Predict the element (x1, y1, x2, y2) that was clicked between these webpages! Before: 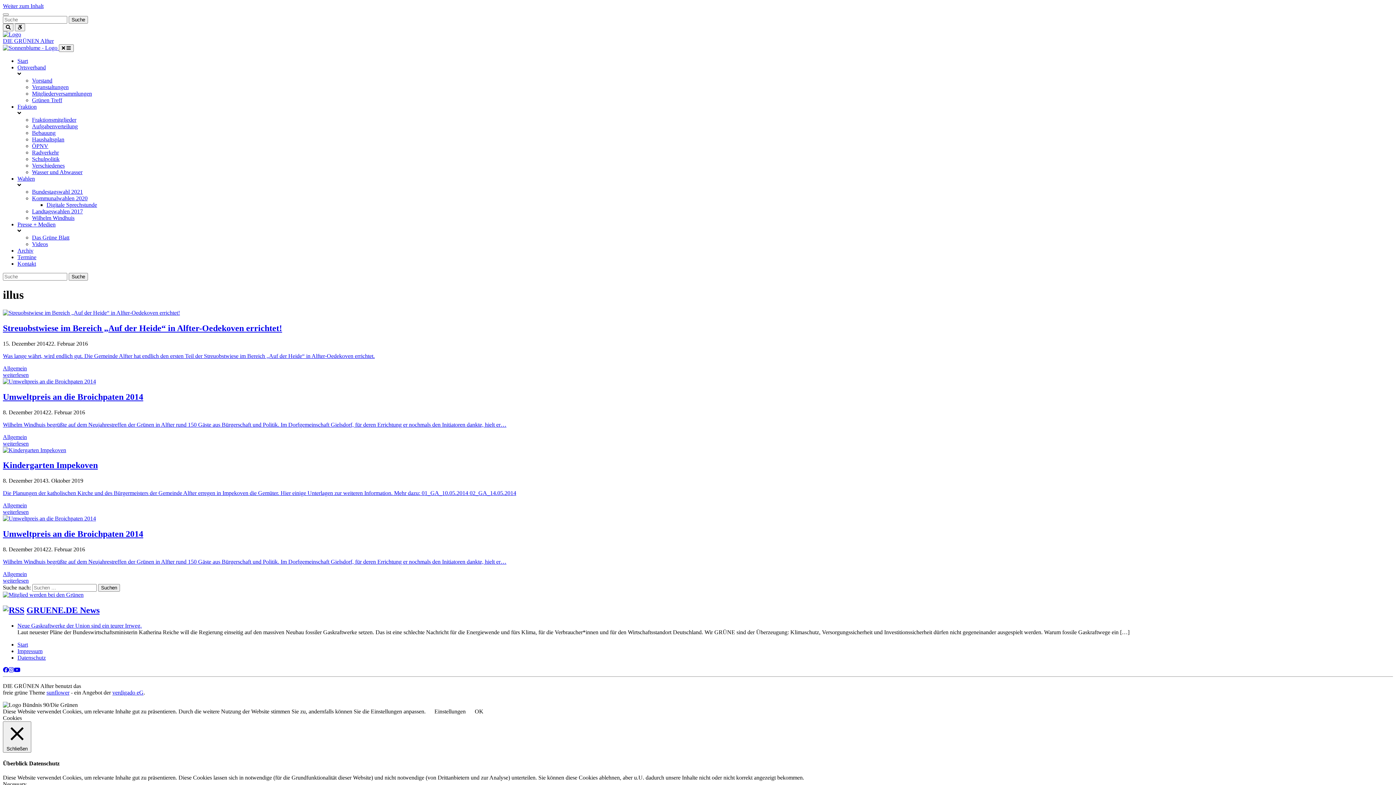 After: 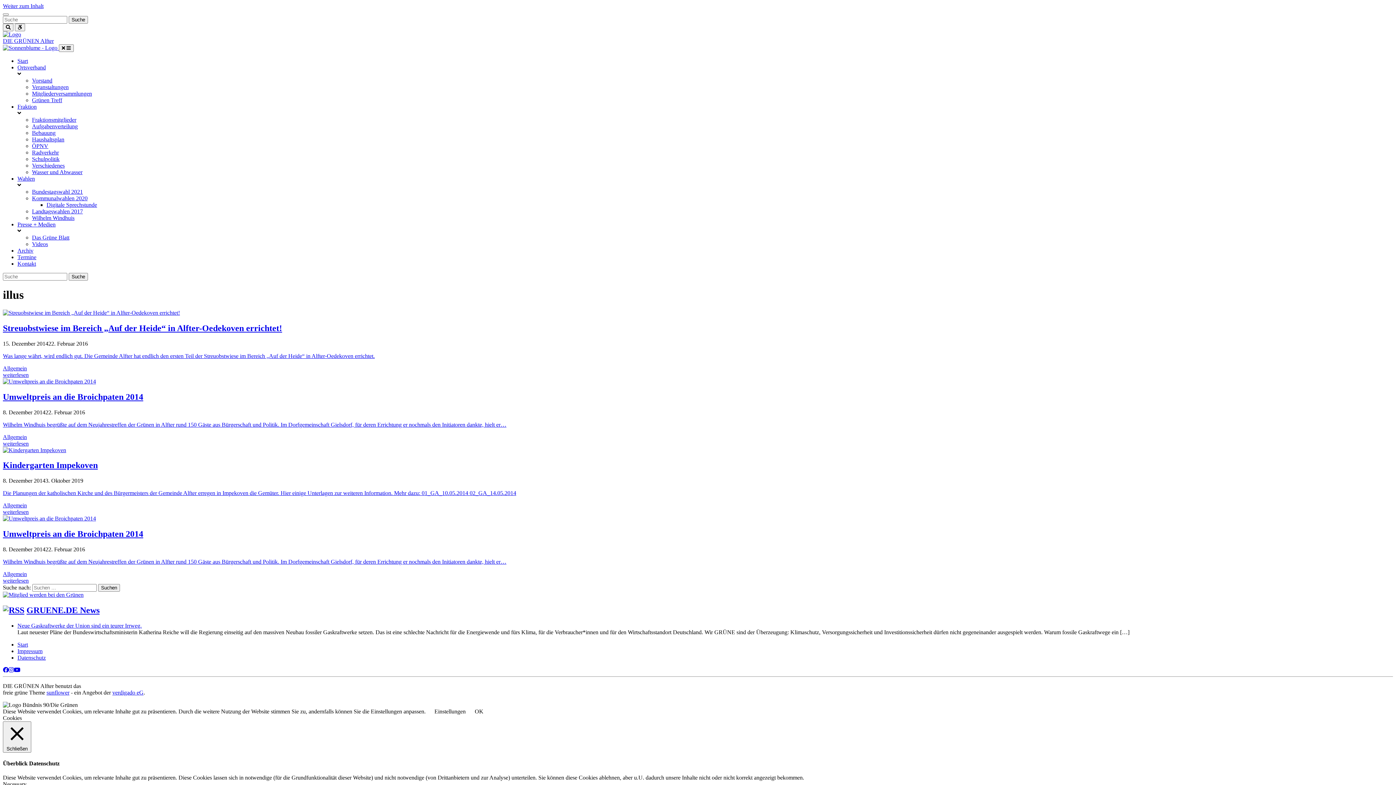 Action: bbox: (112, 689, 143, 695) label: verdigado eG